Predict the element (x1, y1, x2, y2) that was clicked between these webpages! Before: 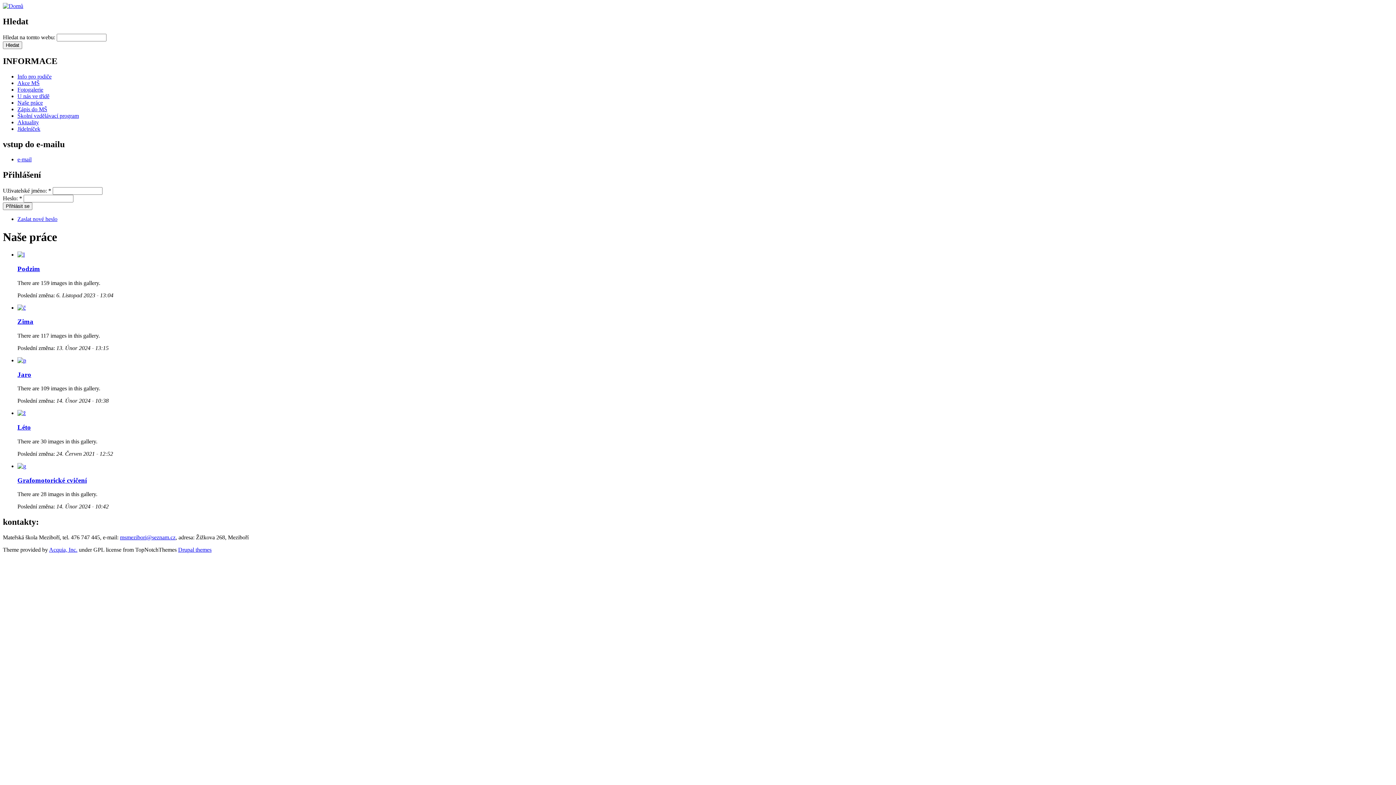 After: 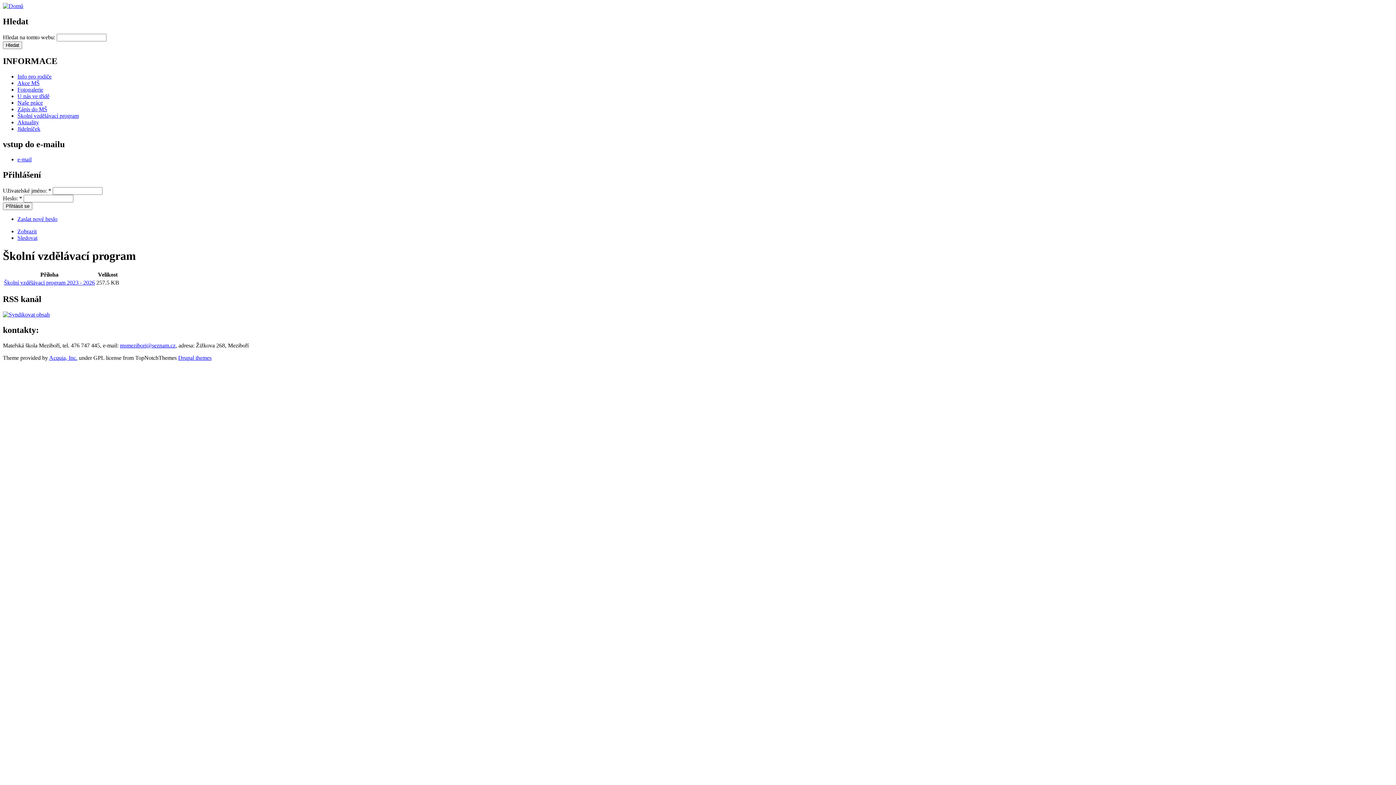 Action: bbox: (17, 112, 78, 118) label: Školní vzdělávací program